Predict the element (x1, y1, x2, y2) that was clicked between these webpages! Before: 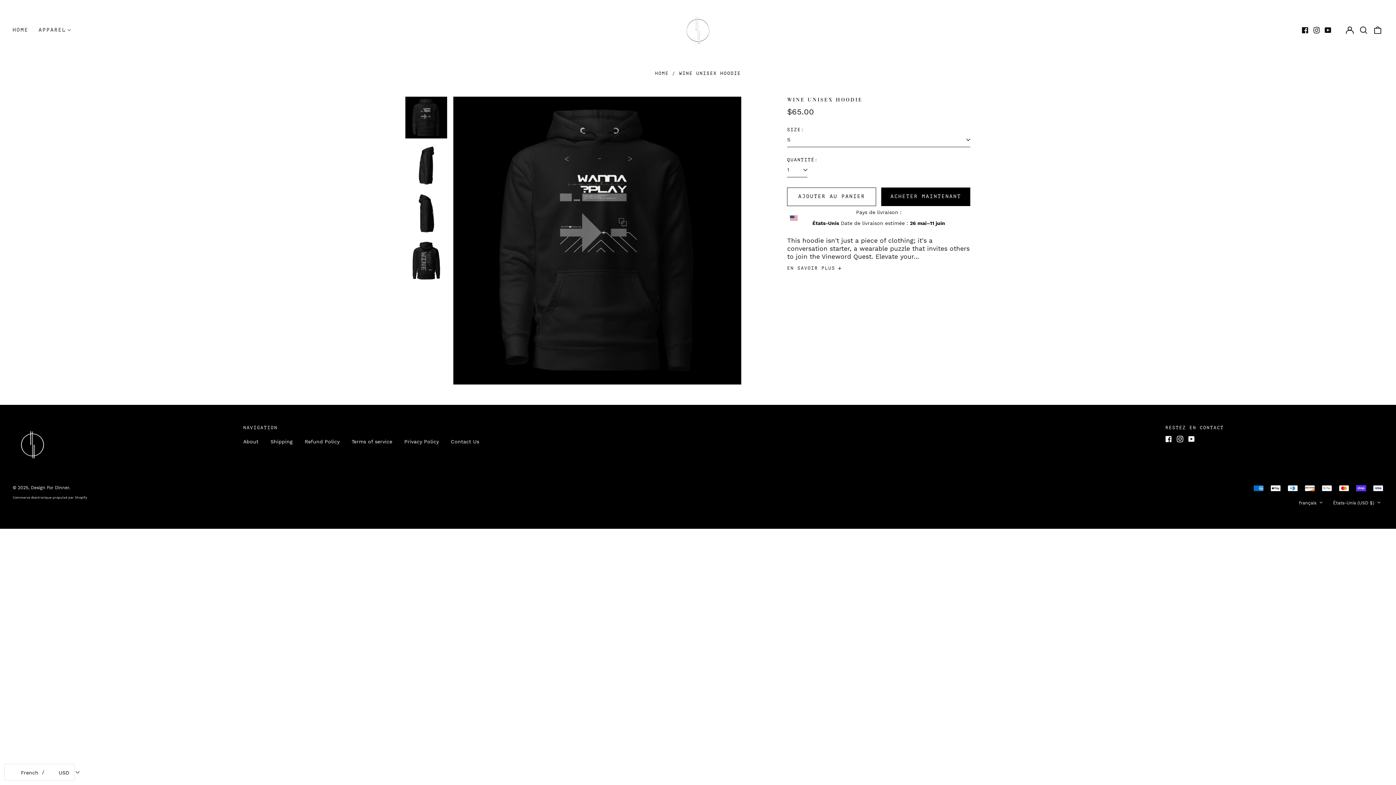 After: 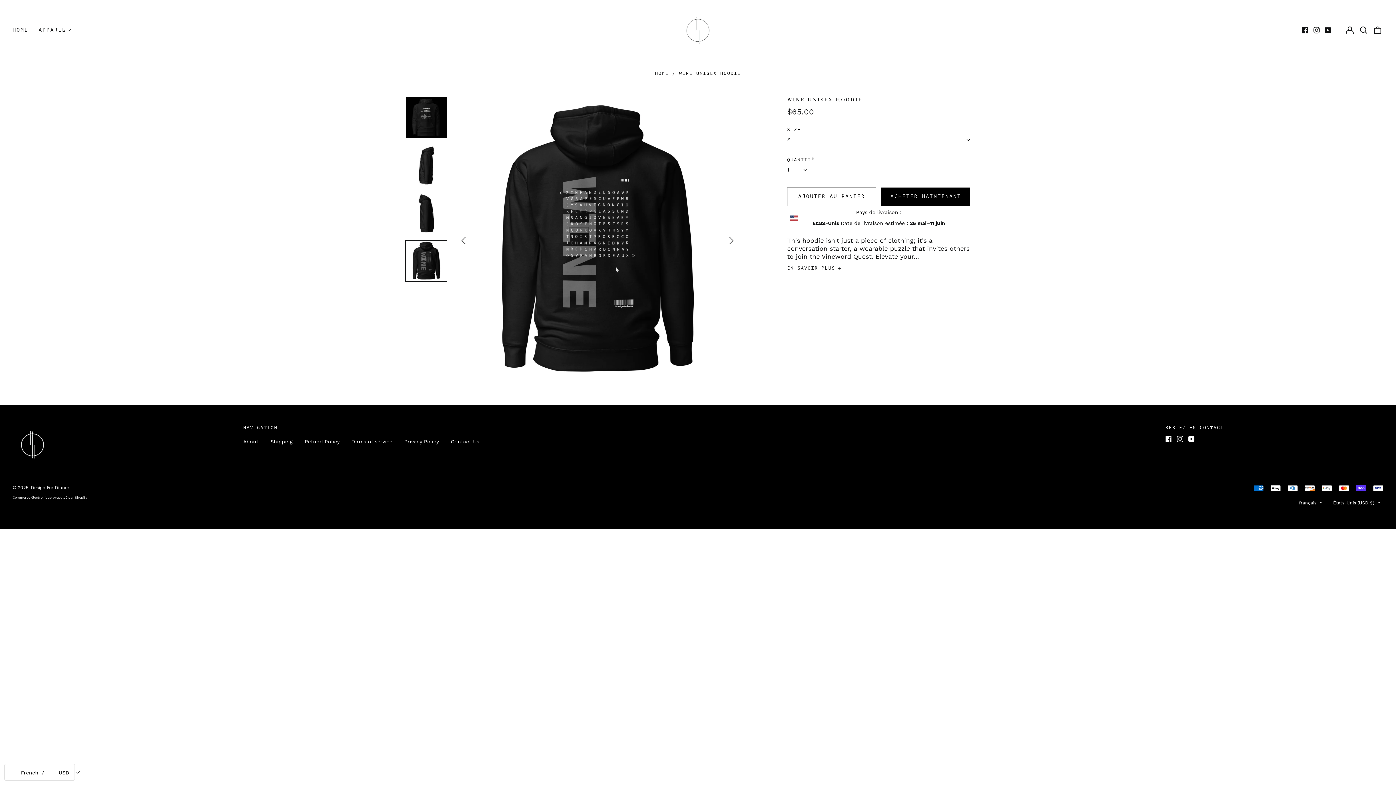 Action: label: Go to last slide bbox: (453, 230, 473, 250)